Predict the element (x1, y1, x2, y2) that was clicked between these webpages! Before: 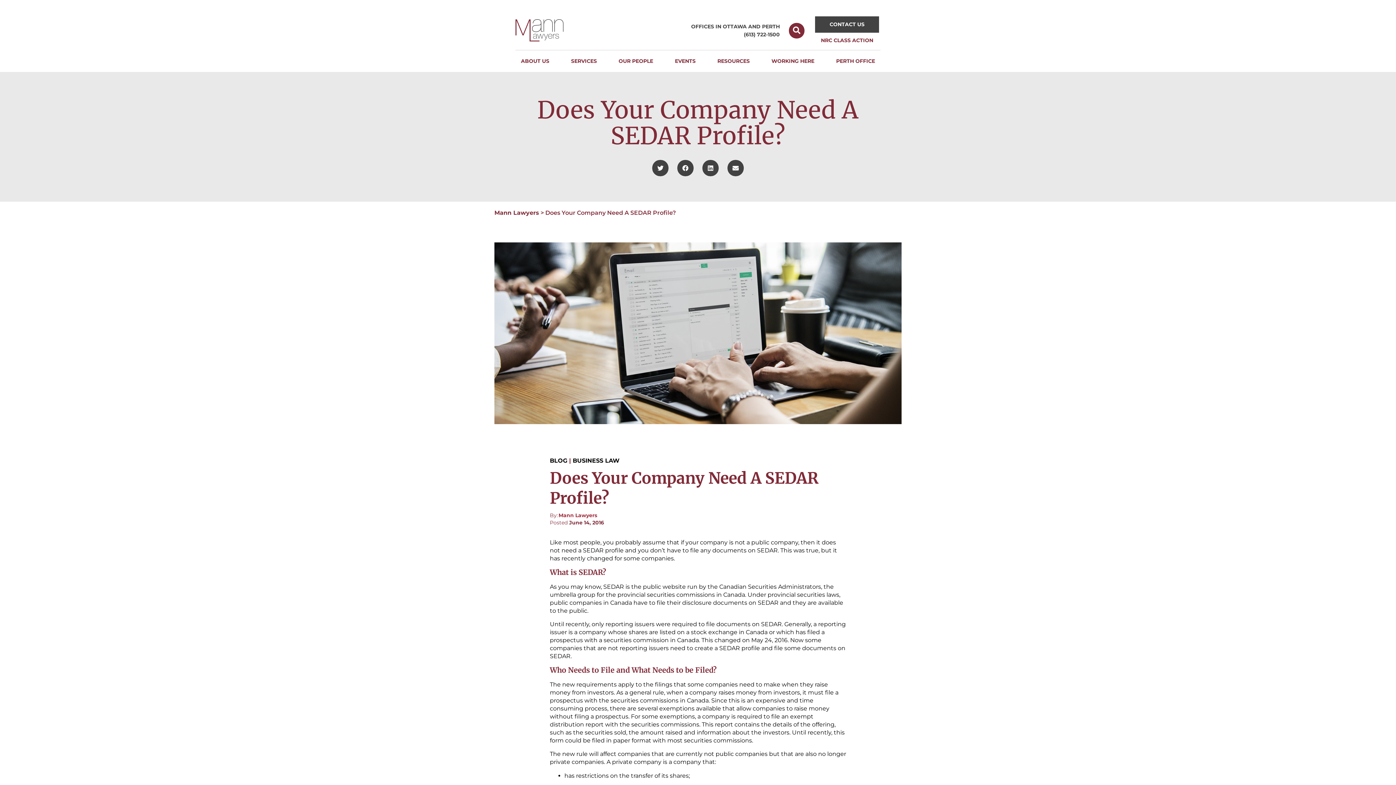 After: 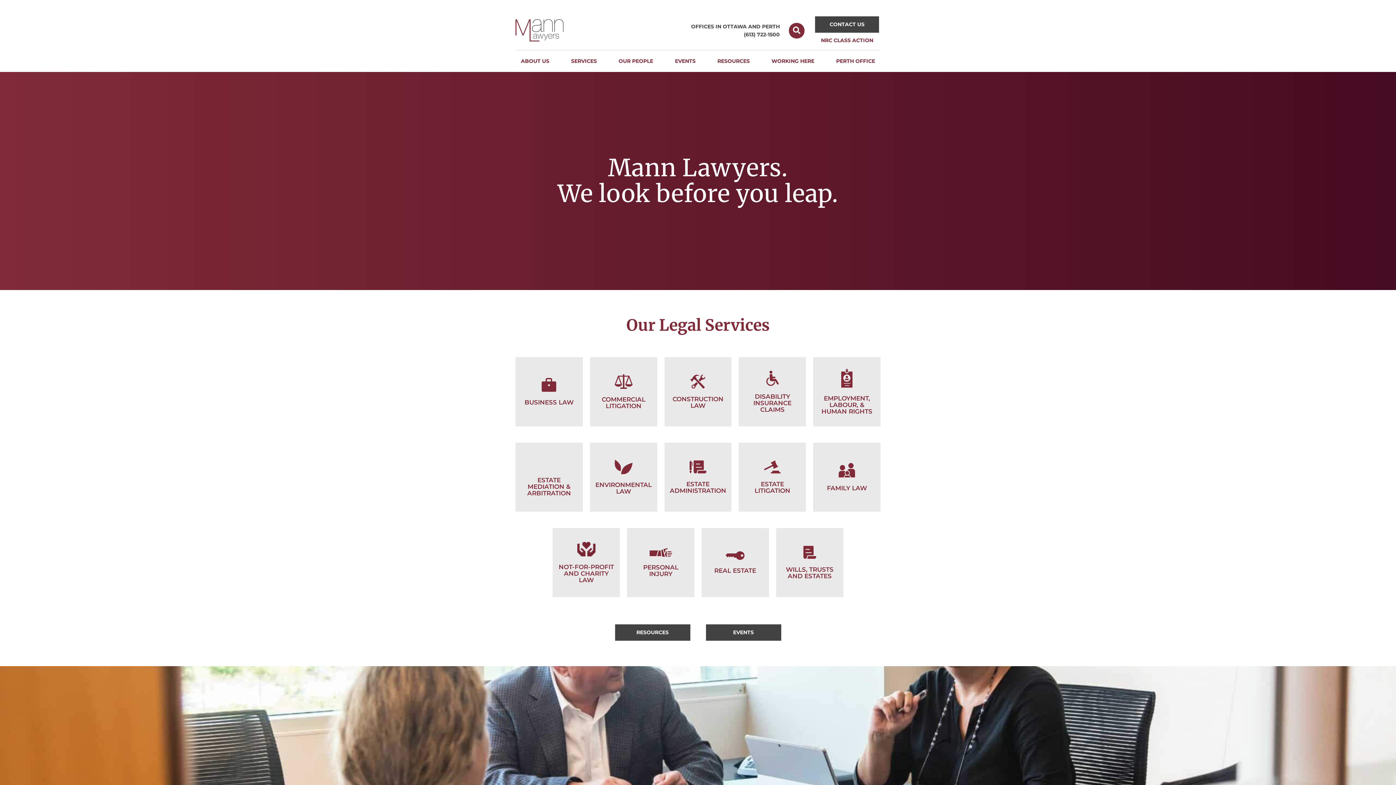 Action: bbox: (494, 209, 539, 216) label: Mann Lawyers